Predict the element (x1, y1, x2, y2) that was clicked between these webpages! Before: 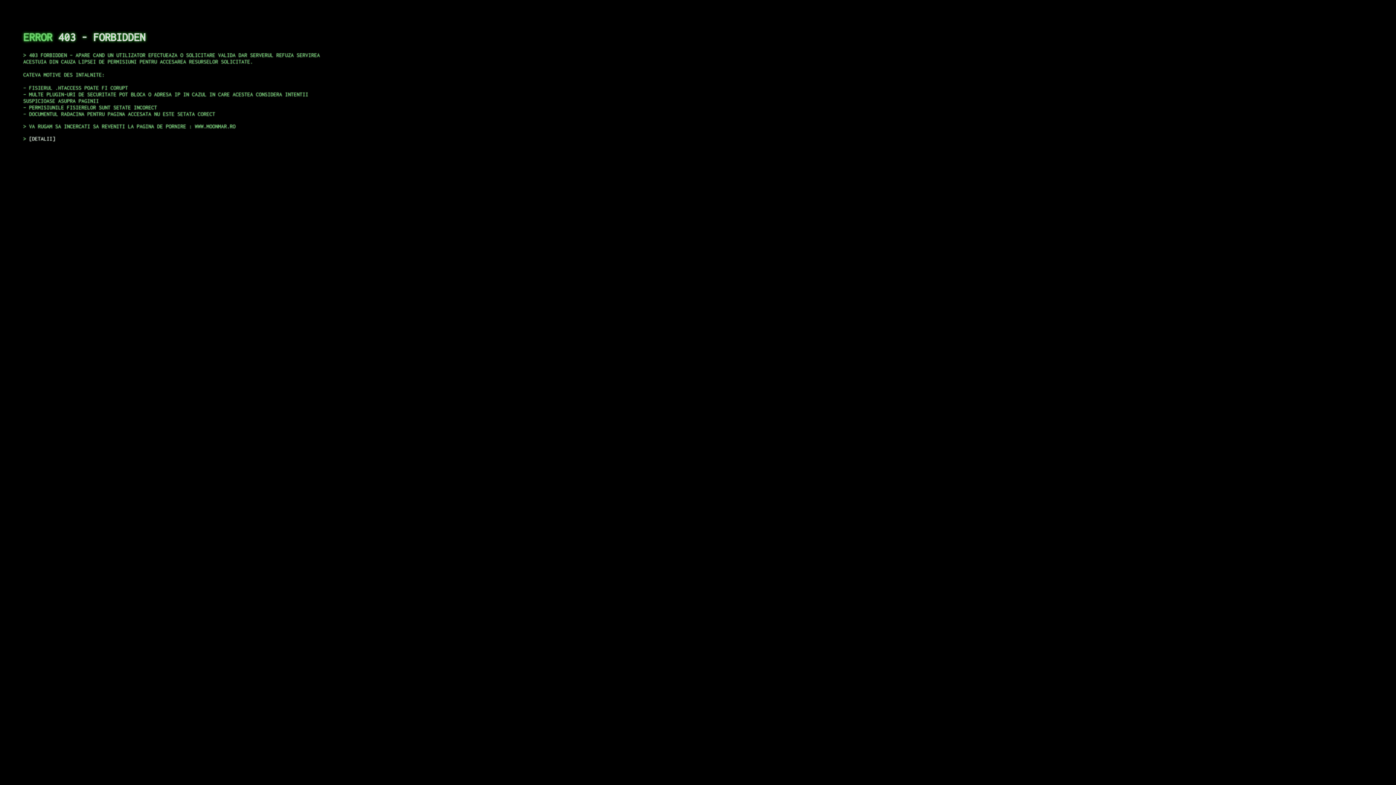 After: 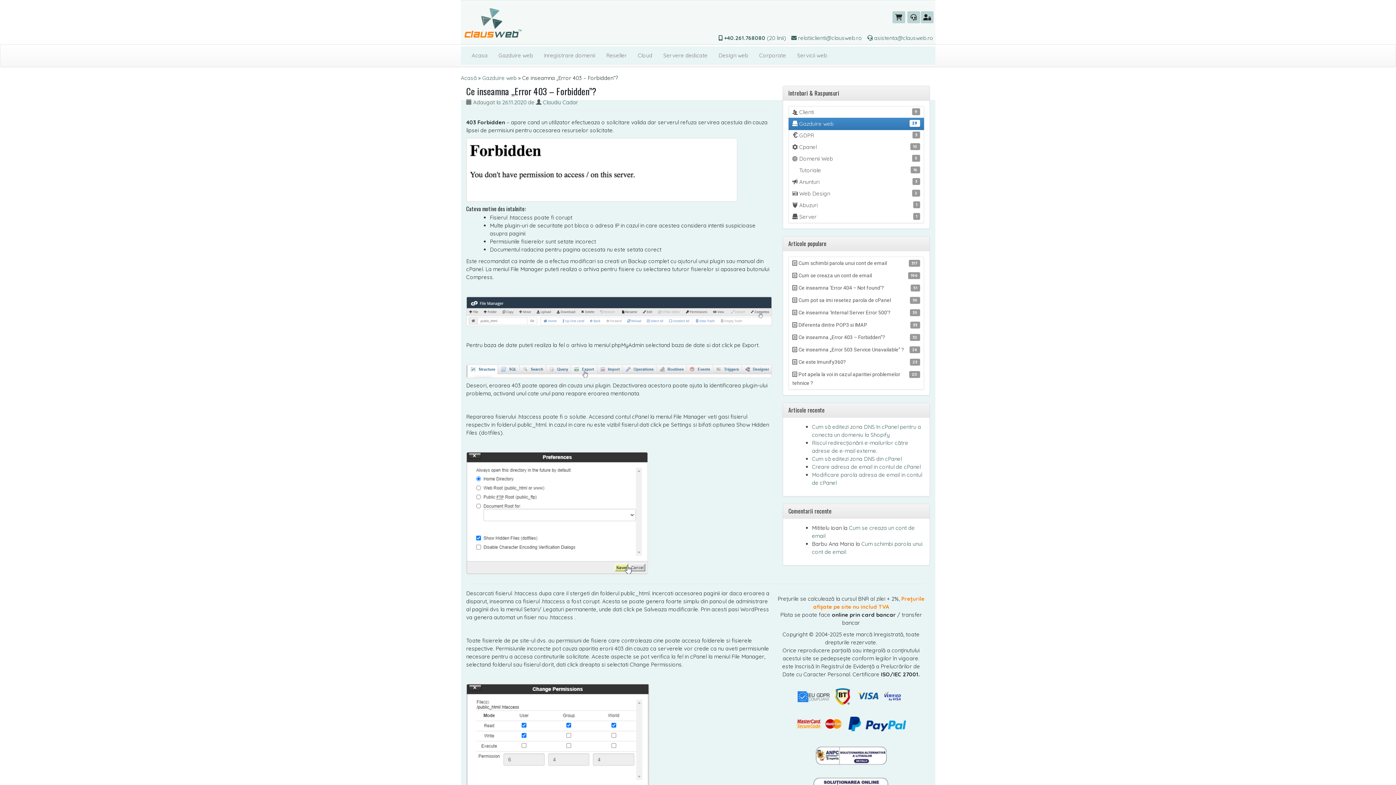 Action: bbox: (29, 135, 55, 141) label: DETALII